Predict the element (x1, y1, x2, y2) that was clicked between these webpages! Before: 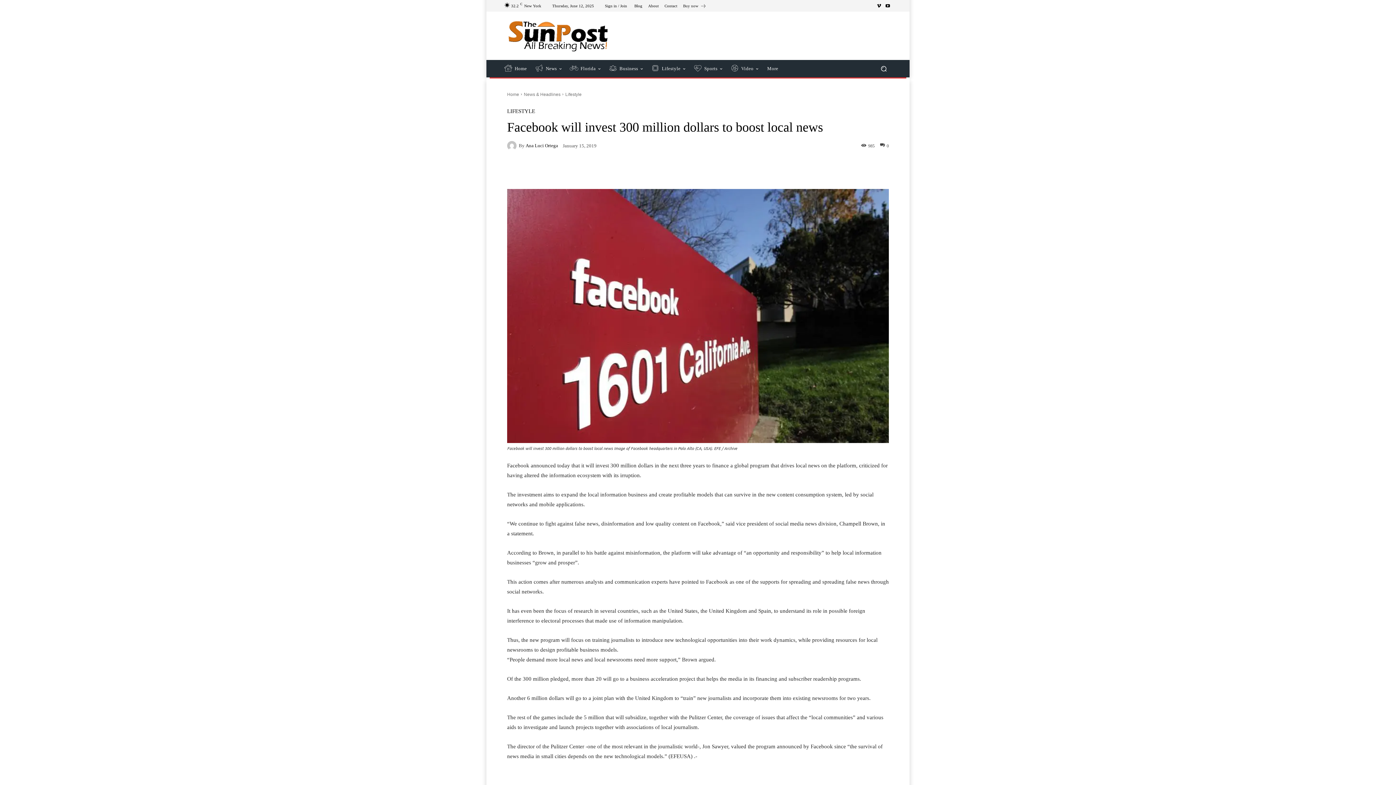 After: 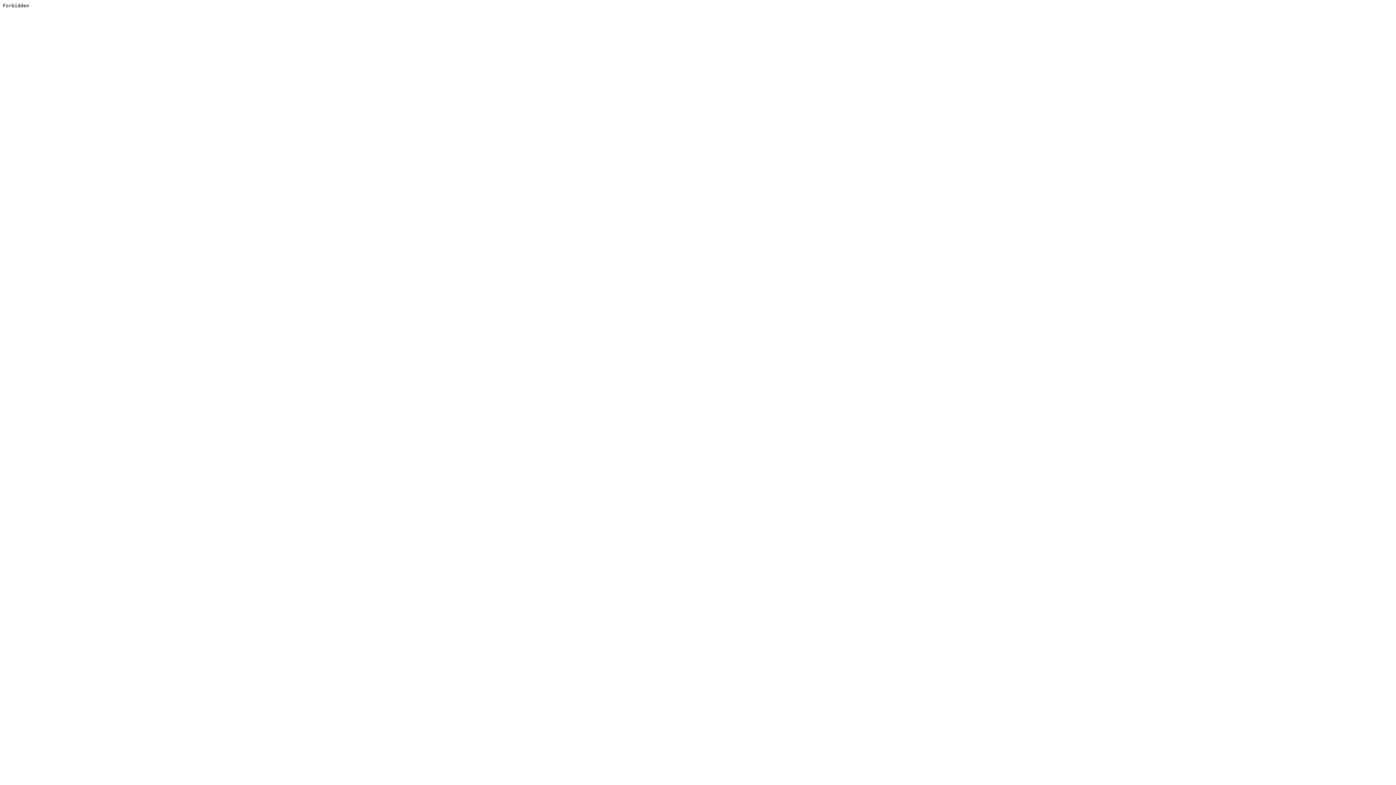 Action: bbox: (683, 2, 706, 10) label: icon_box